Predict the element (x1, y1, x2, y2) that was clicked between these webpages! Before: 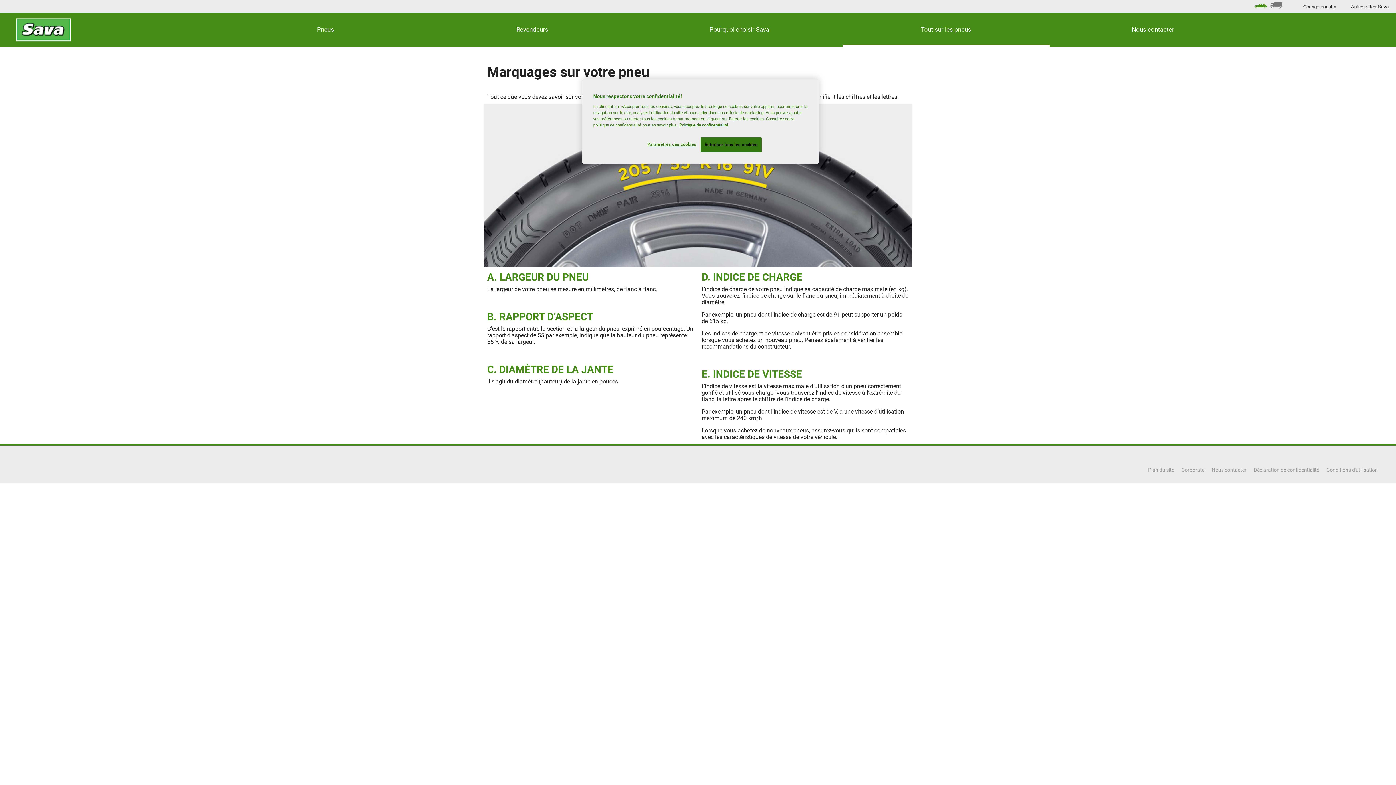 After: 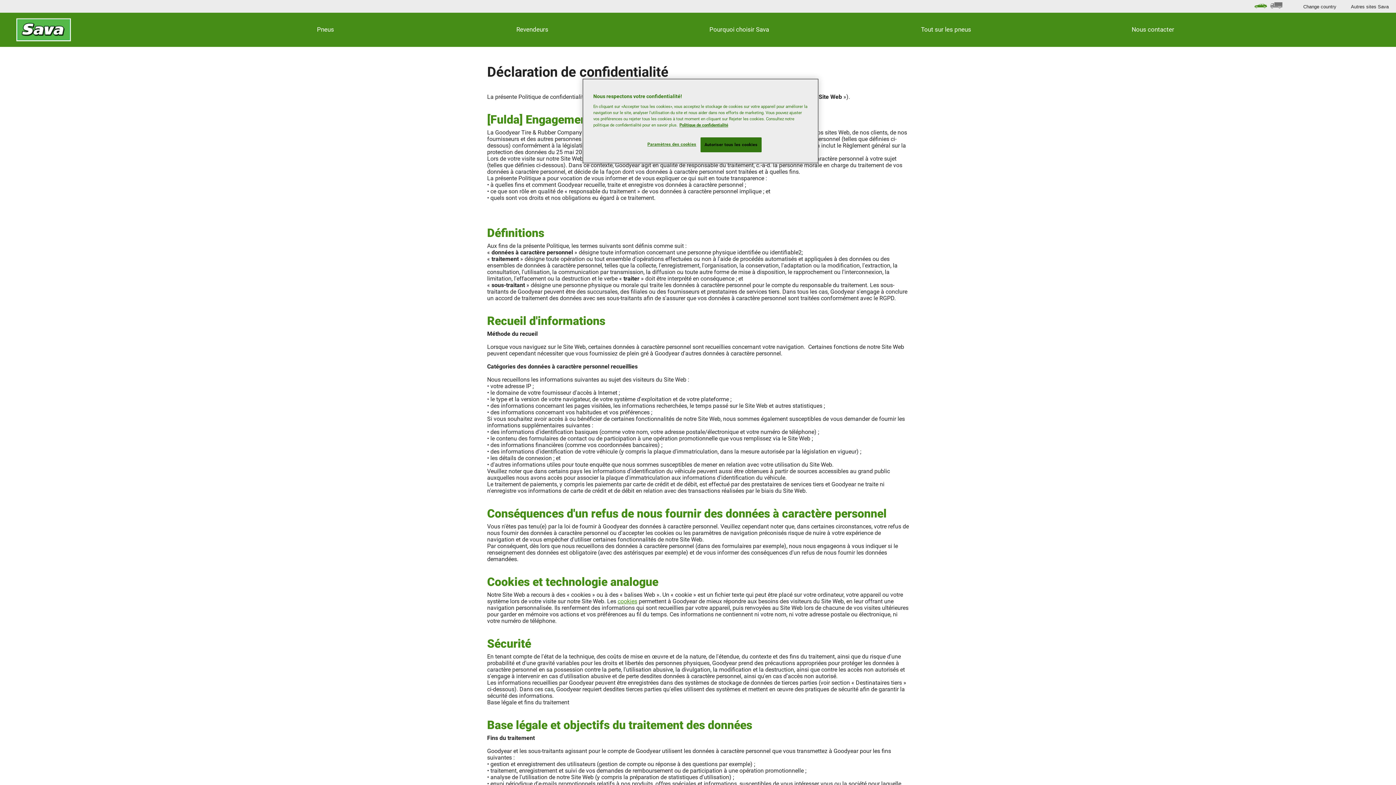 Action: label: Déclaration de confidentialité bbox: (1254, 466, 1319, 473)